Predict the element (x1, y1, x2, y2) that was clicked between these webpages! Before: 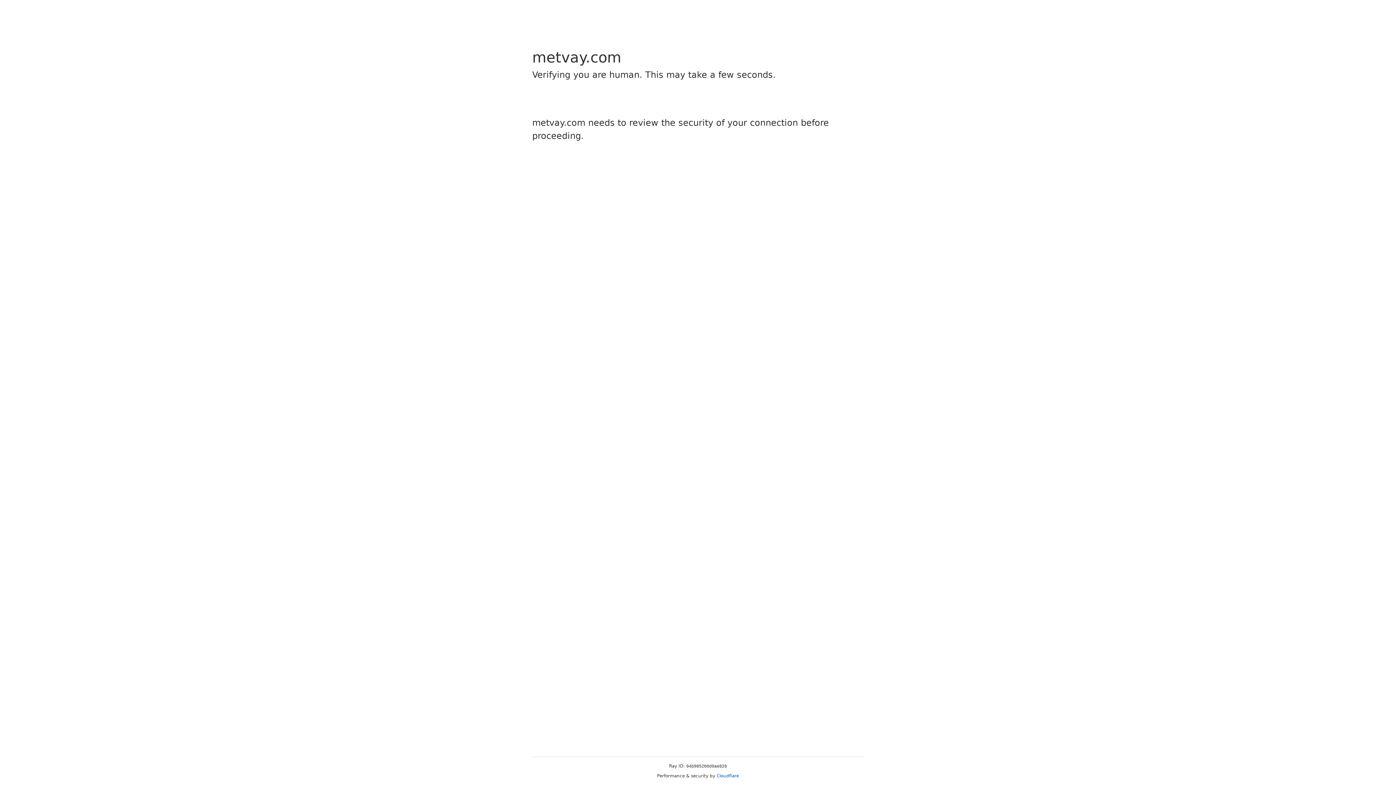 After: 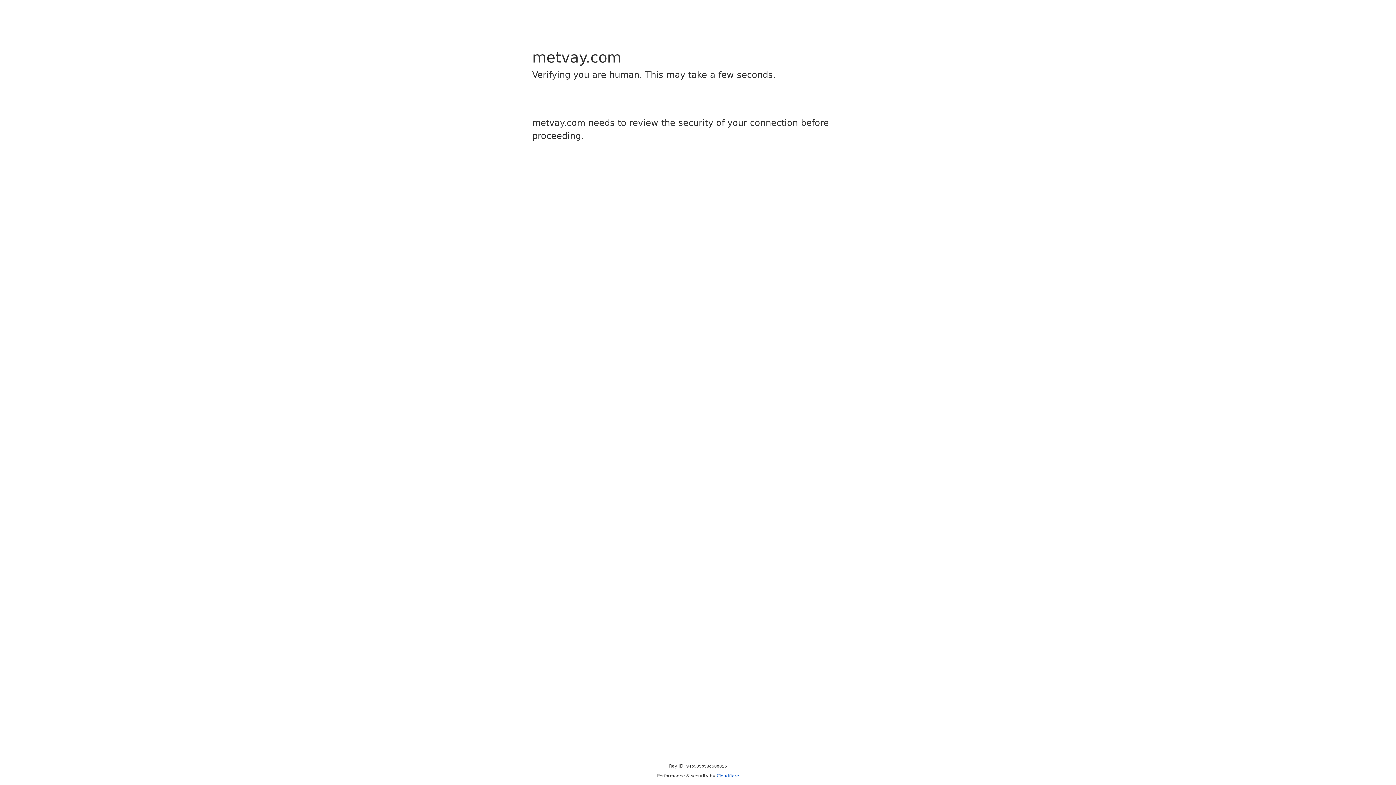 Action: bbox: (716, 773, 739, 778) label: Cloudflare